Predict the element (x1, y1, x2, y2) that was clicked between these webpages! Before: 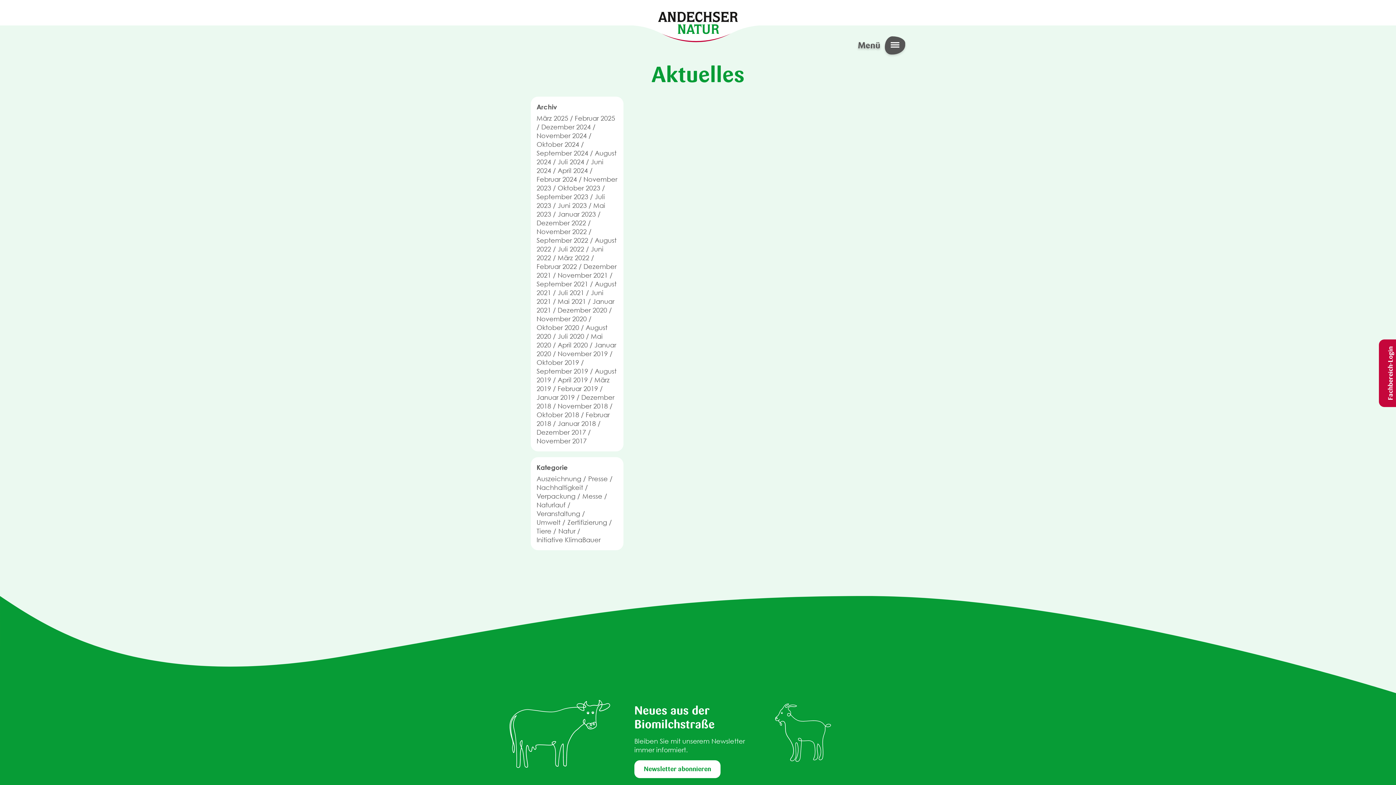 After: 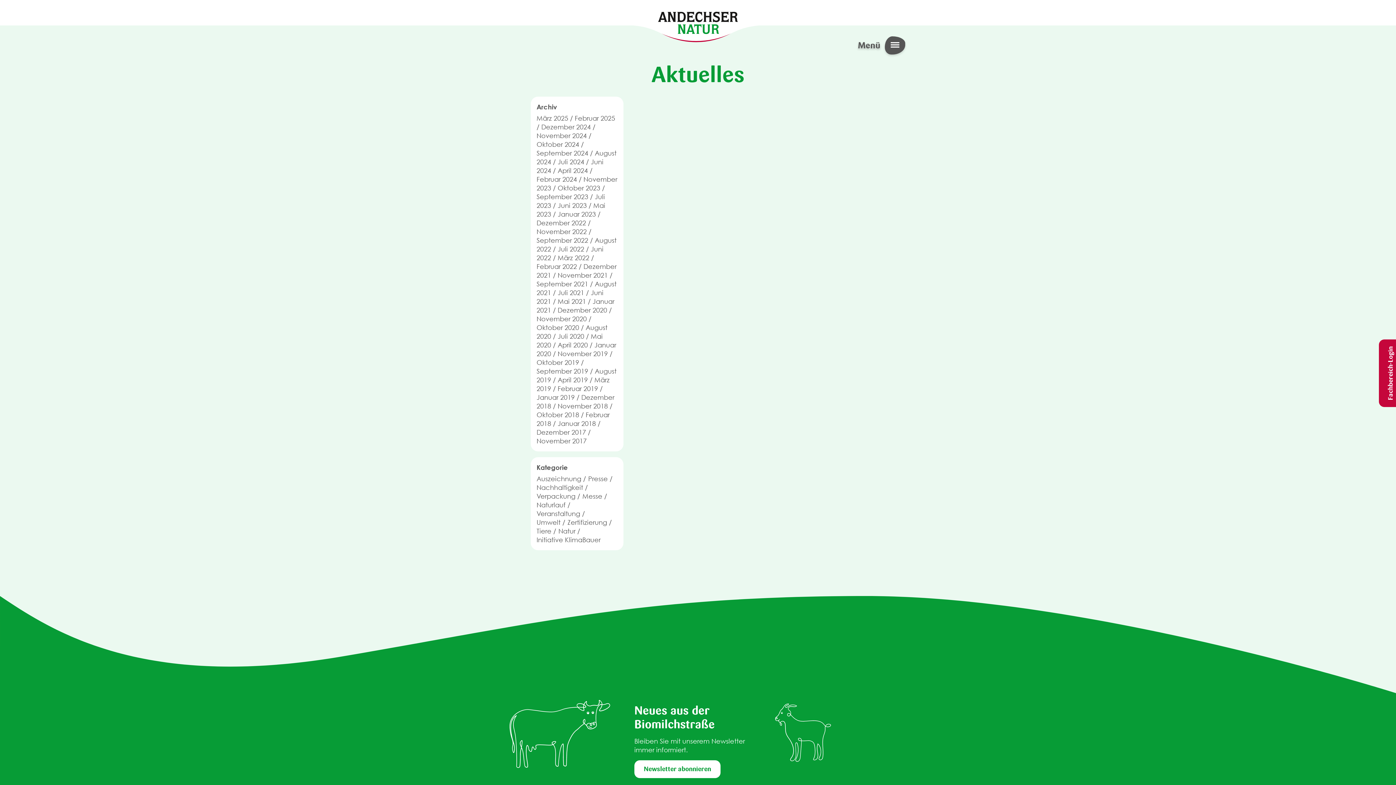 Action: label: Oktober 2020 bbox: (536, 324, 585, 331)